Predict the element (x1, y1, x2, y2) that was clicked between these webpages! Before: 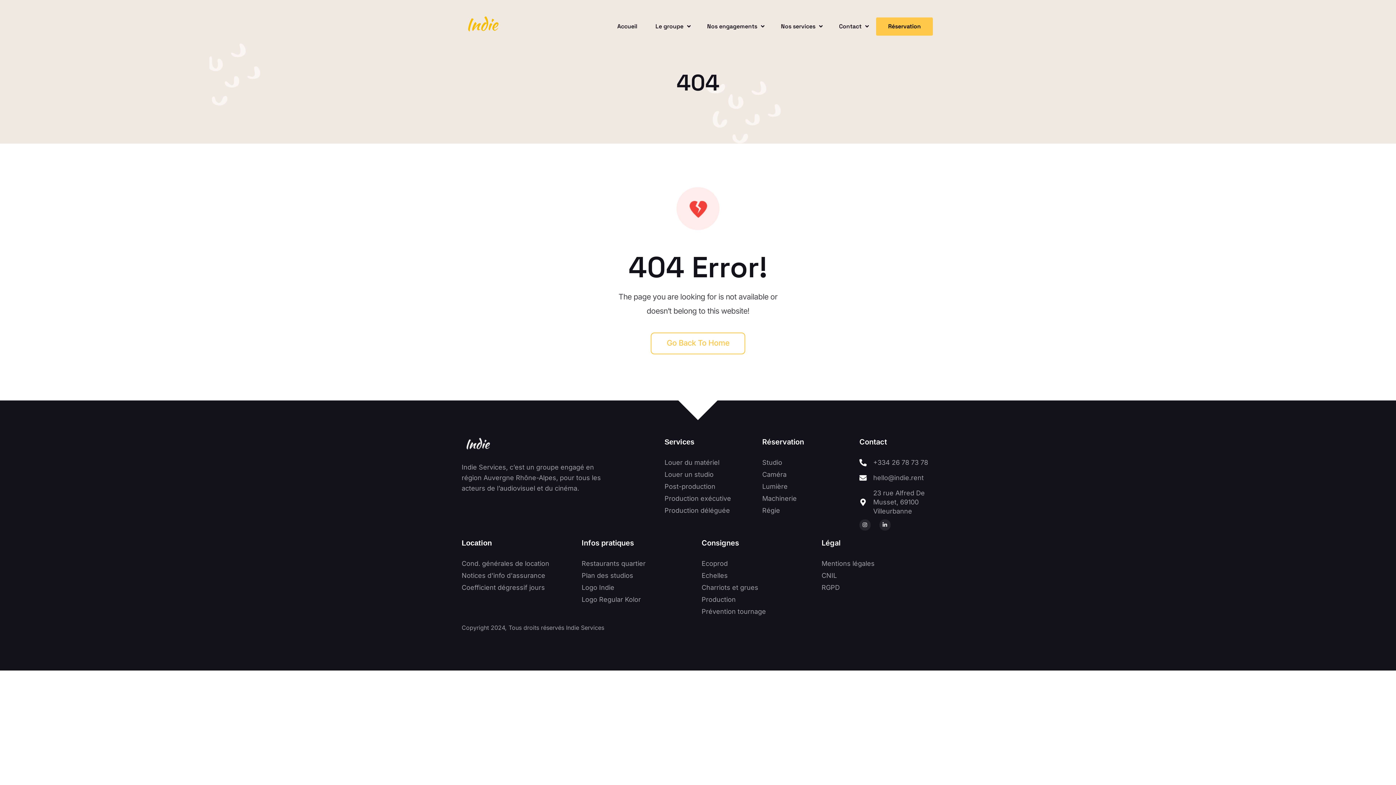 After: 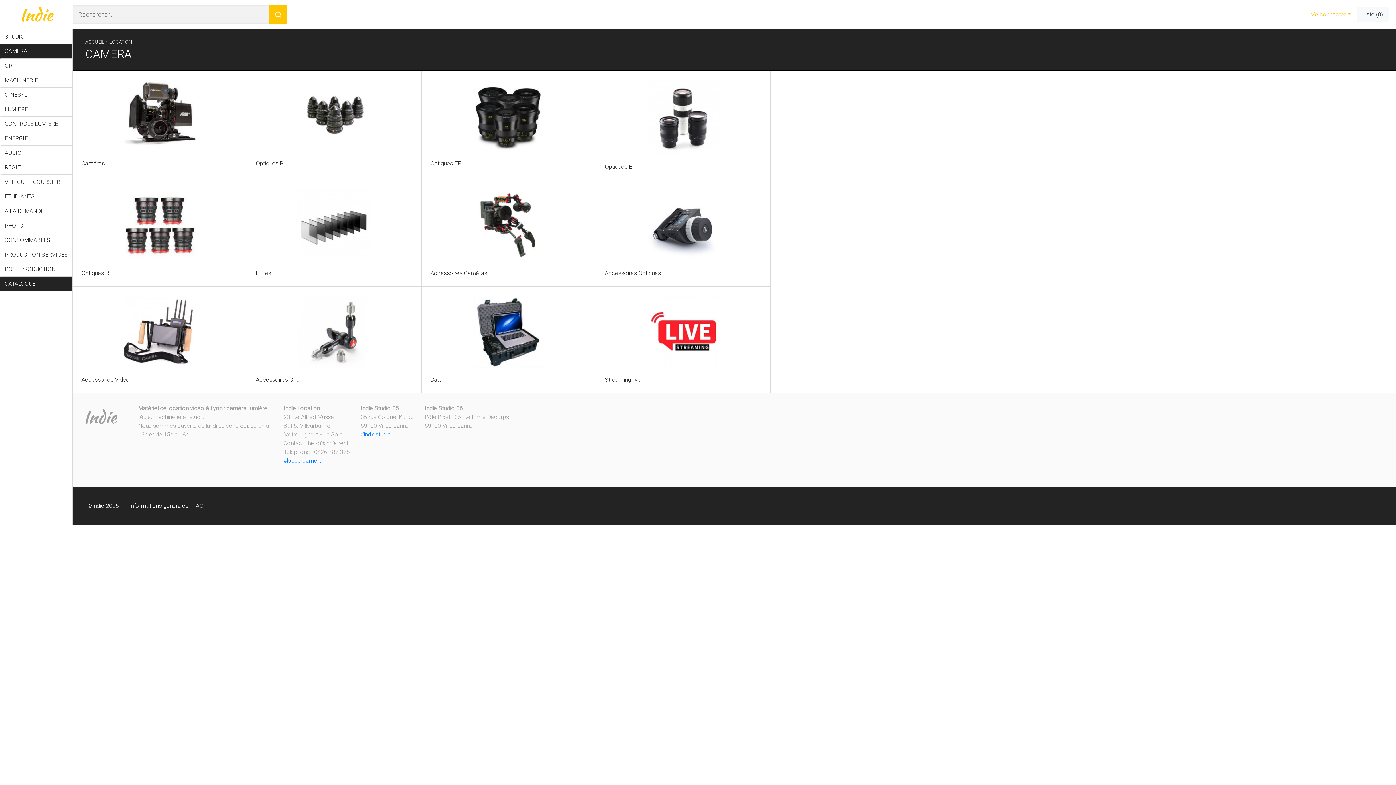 Action: bbox: (762, 470, 852, 479) label: Caméra